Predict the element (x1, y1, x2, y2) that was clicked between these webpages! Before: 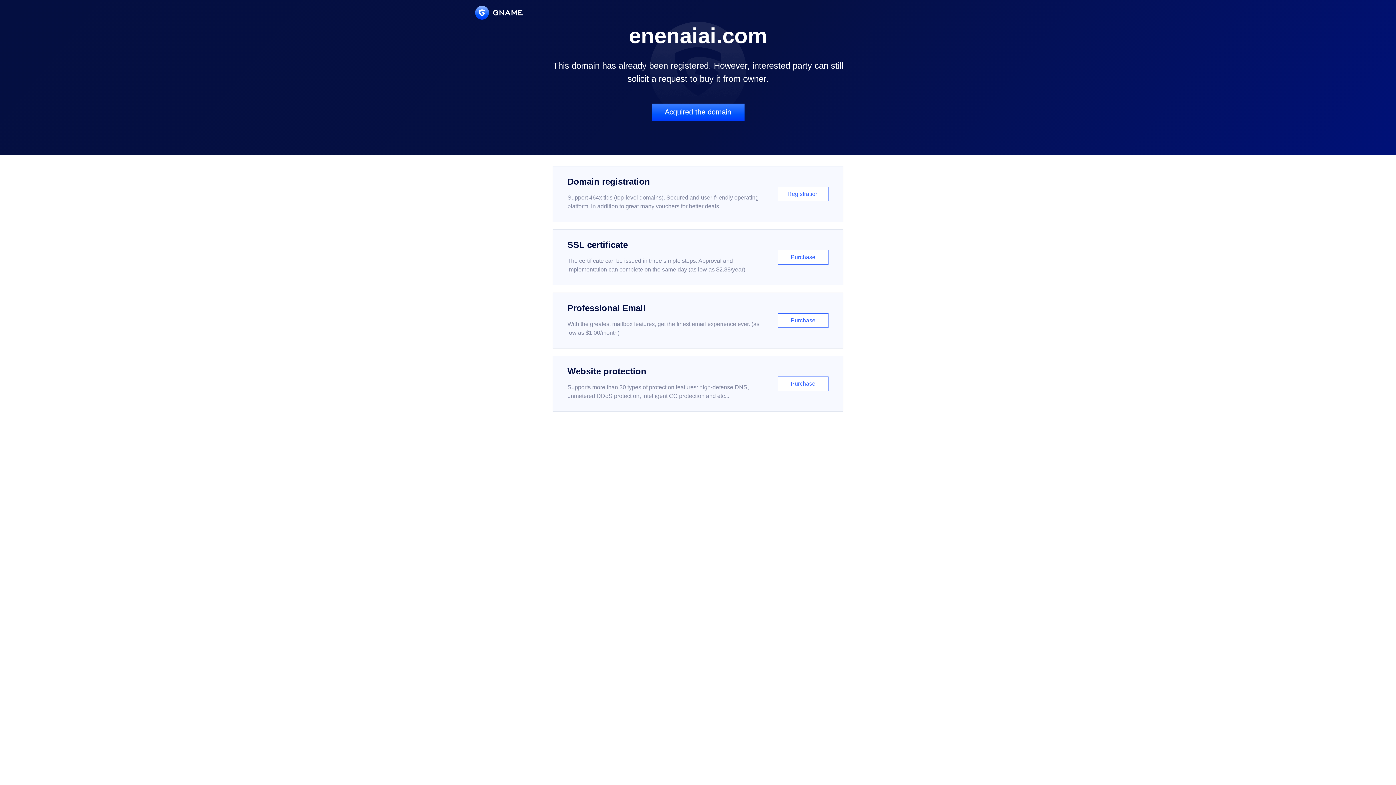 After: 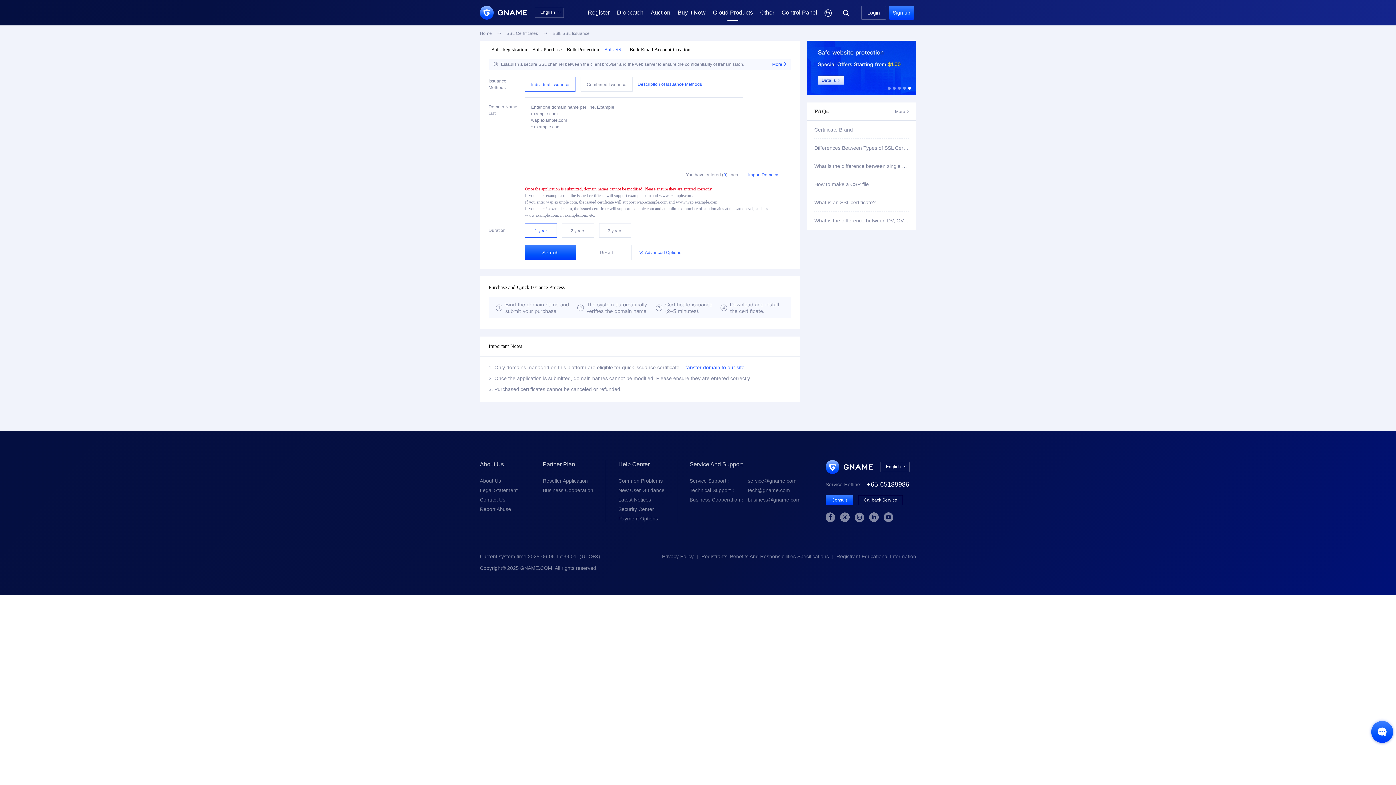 Action: bbox: (552, 229, 843, 285) label: SSL certificate

The certificate can be issued in three simple steps. Approval and implementation can complete on the same day (as low as $2.88/year)

Purchase